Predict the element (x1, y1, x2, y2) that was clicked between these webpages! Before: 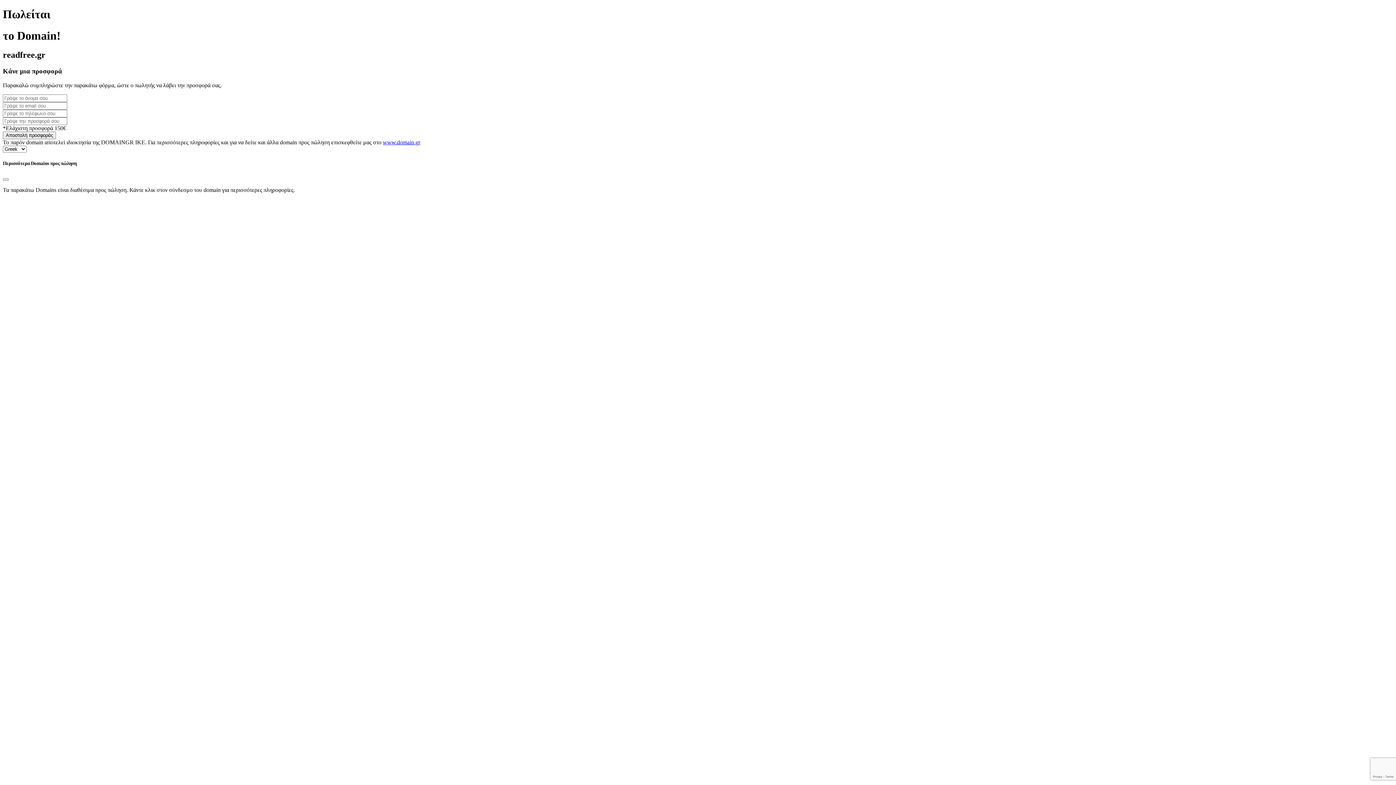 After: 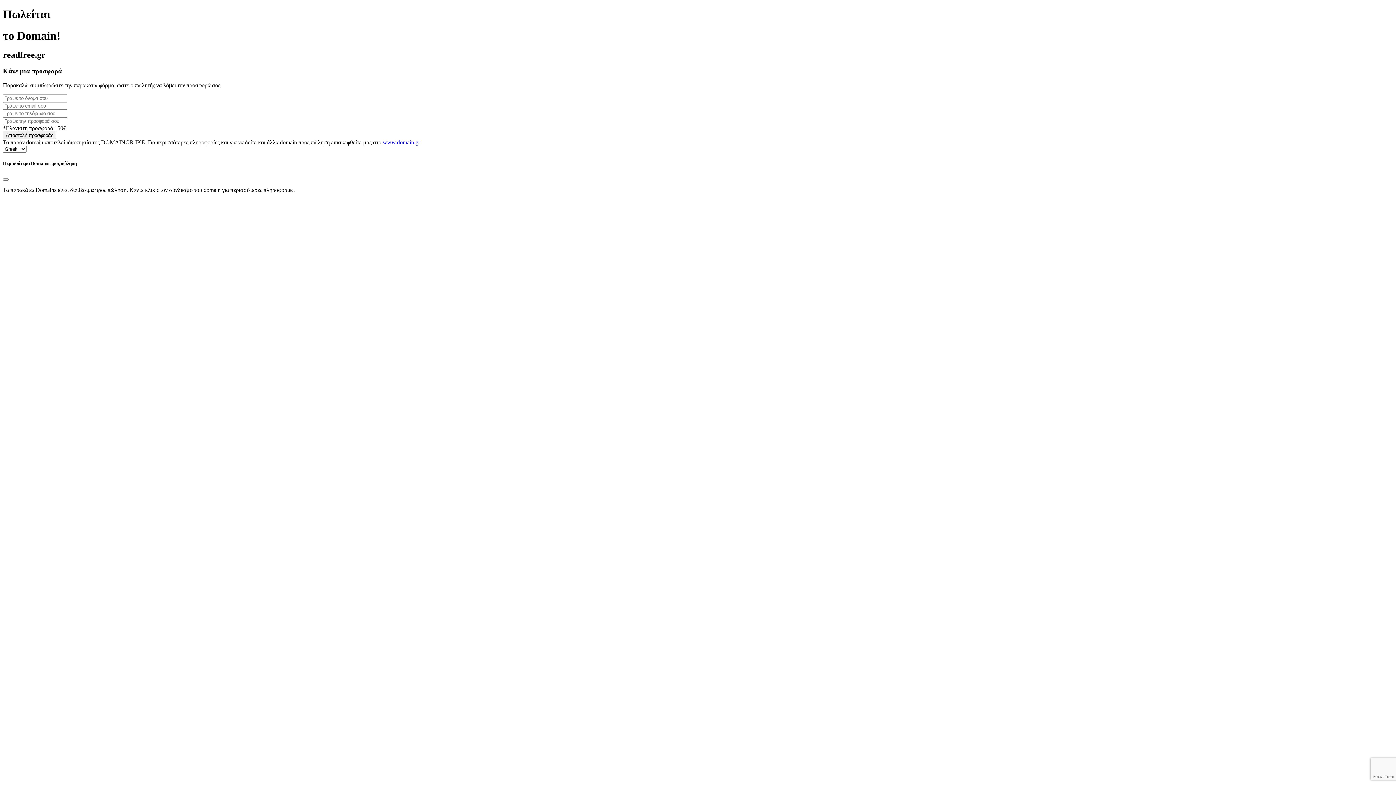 Action: bbox: (382, 139, 420, 145) label: www.domain.gr